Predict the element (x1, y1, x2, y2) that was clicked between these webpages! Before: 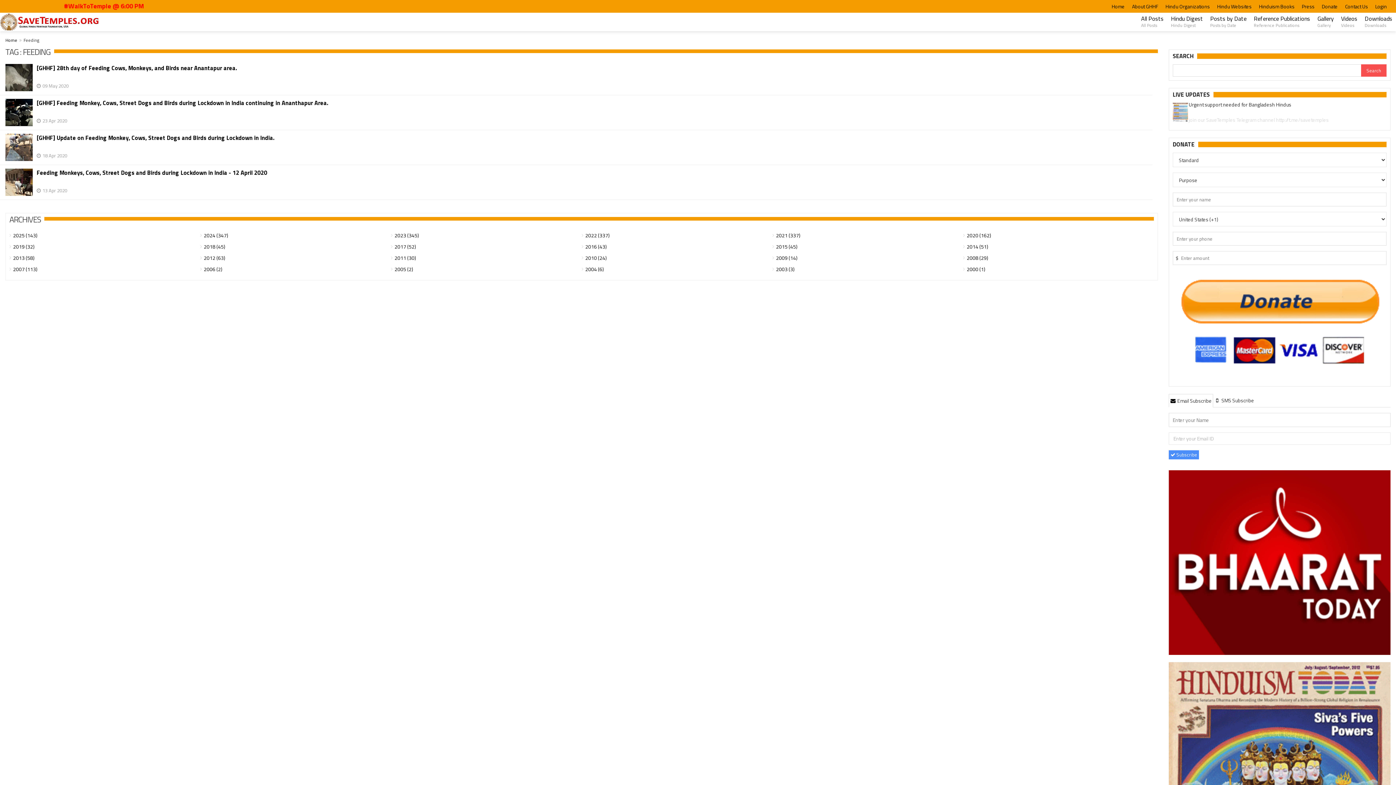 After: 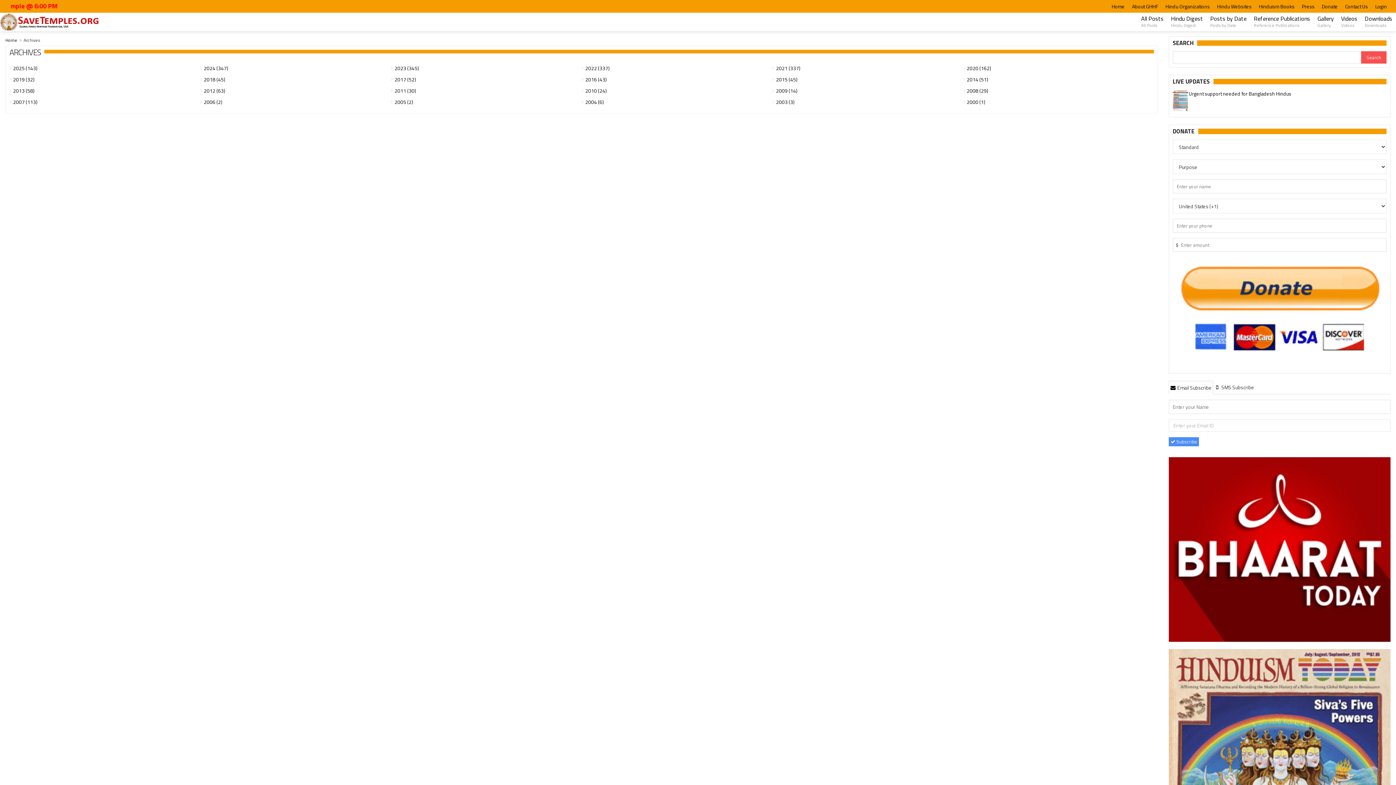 Action: label: Posts by Date
Posts by Date bbox: (1206, 12, 1250, 30)